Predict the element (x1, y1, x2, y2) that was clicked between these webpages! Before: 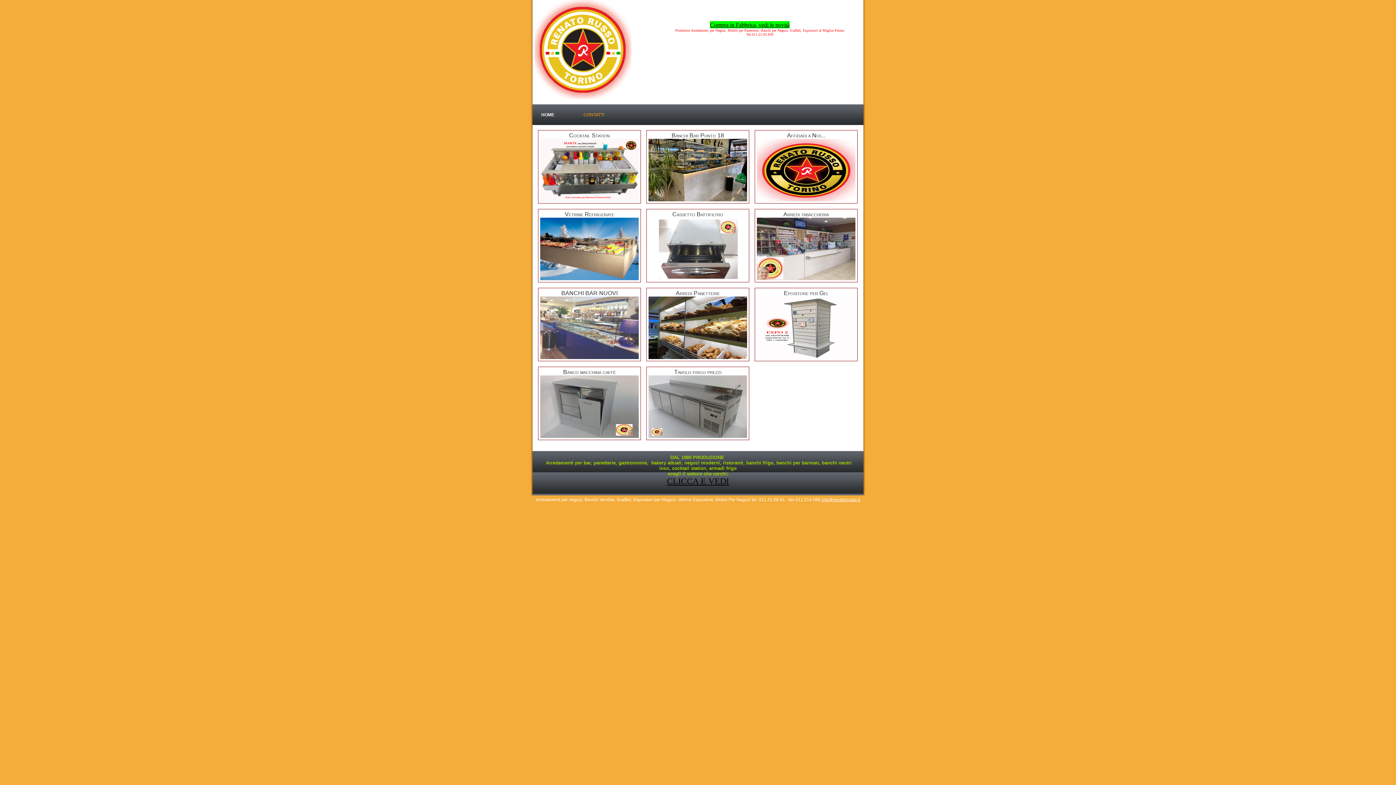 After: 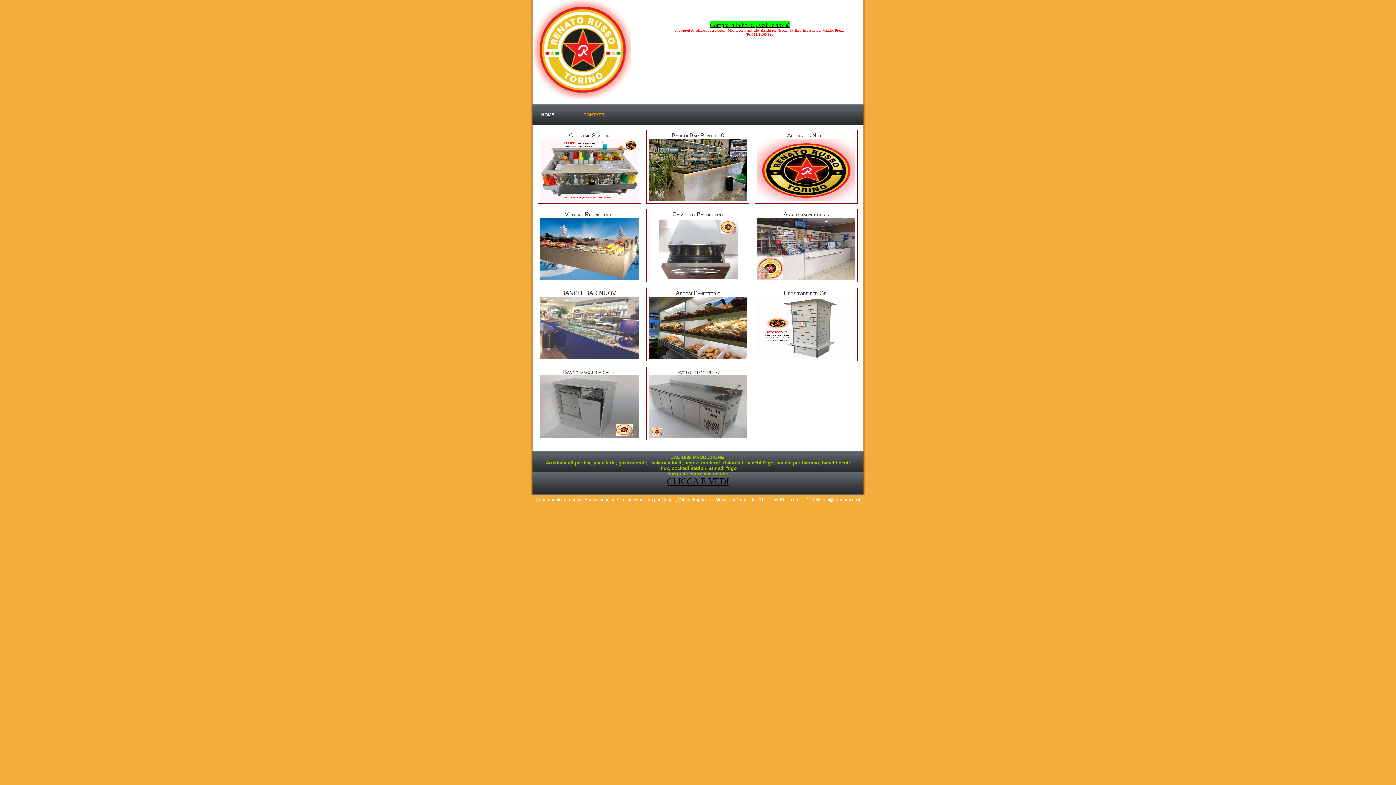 Action: bbox: (820, 497, 860, 502) label:  info@renatorusso.it